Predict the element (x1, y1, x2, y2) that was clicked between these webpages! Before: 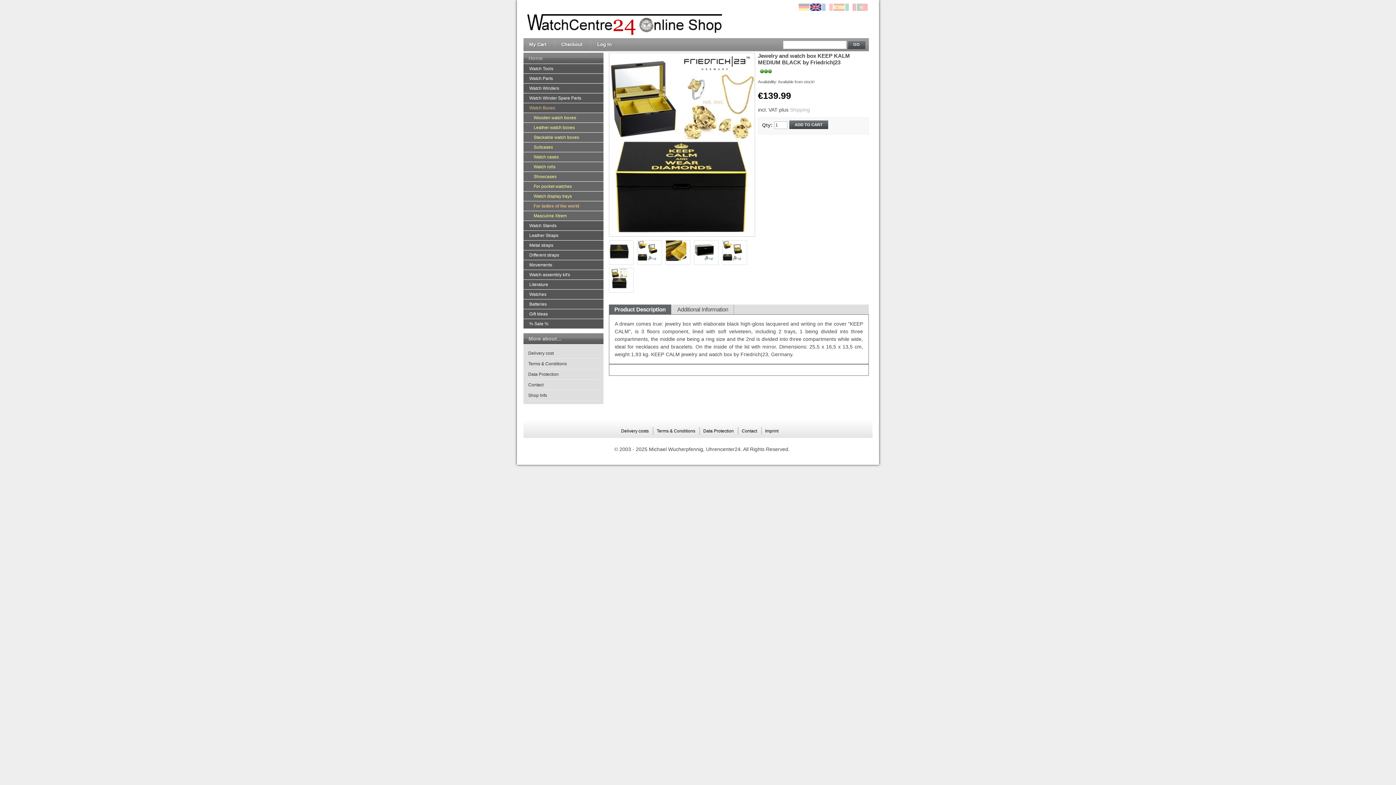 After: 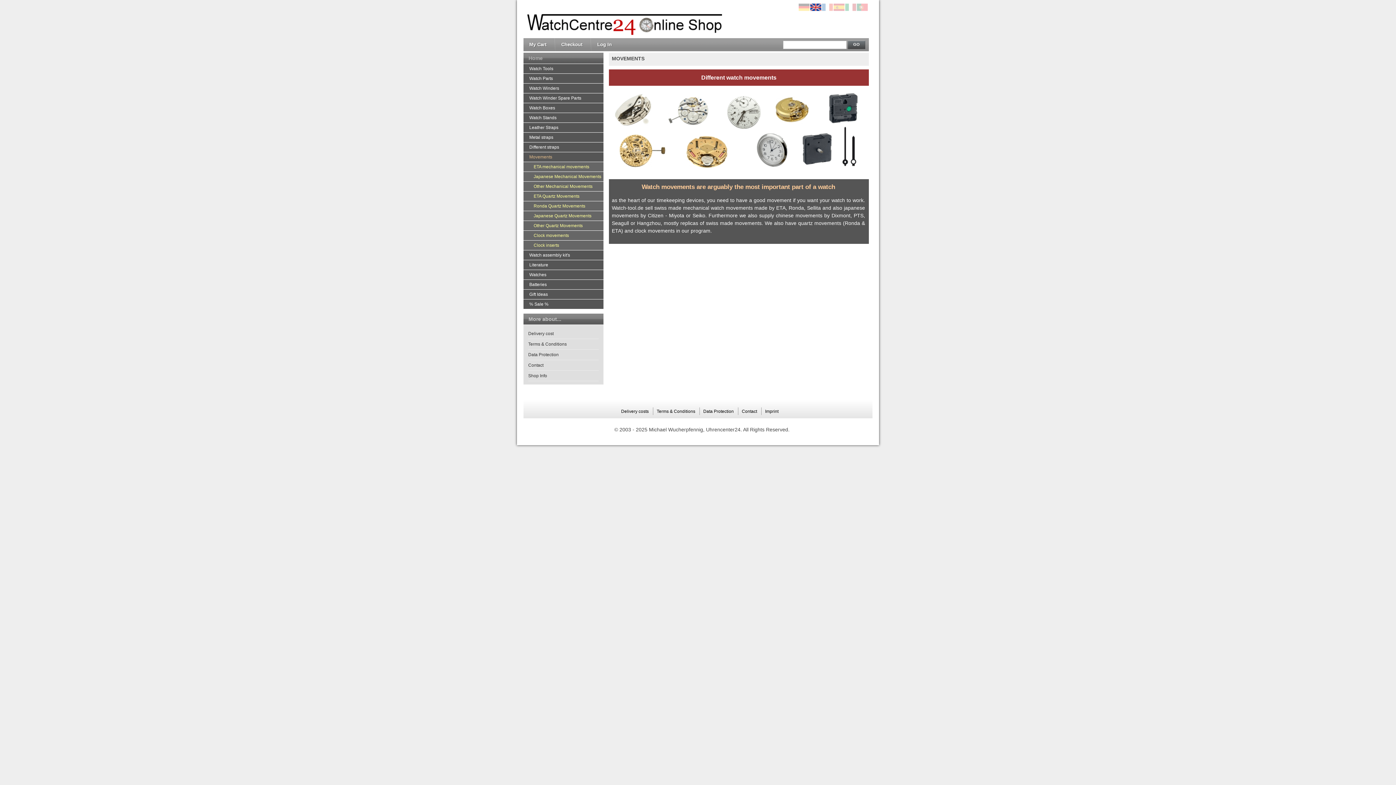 Action: label: Movements bbox: (523, 260, 603, 270)